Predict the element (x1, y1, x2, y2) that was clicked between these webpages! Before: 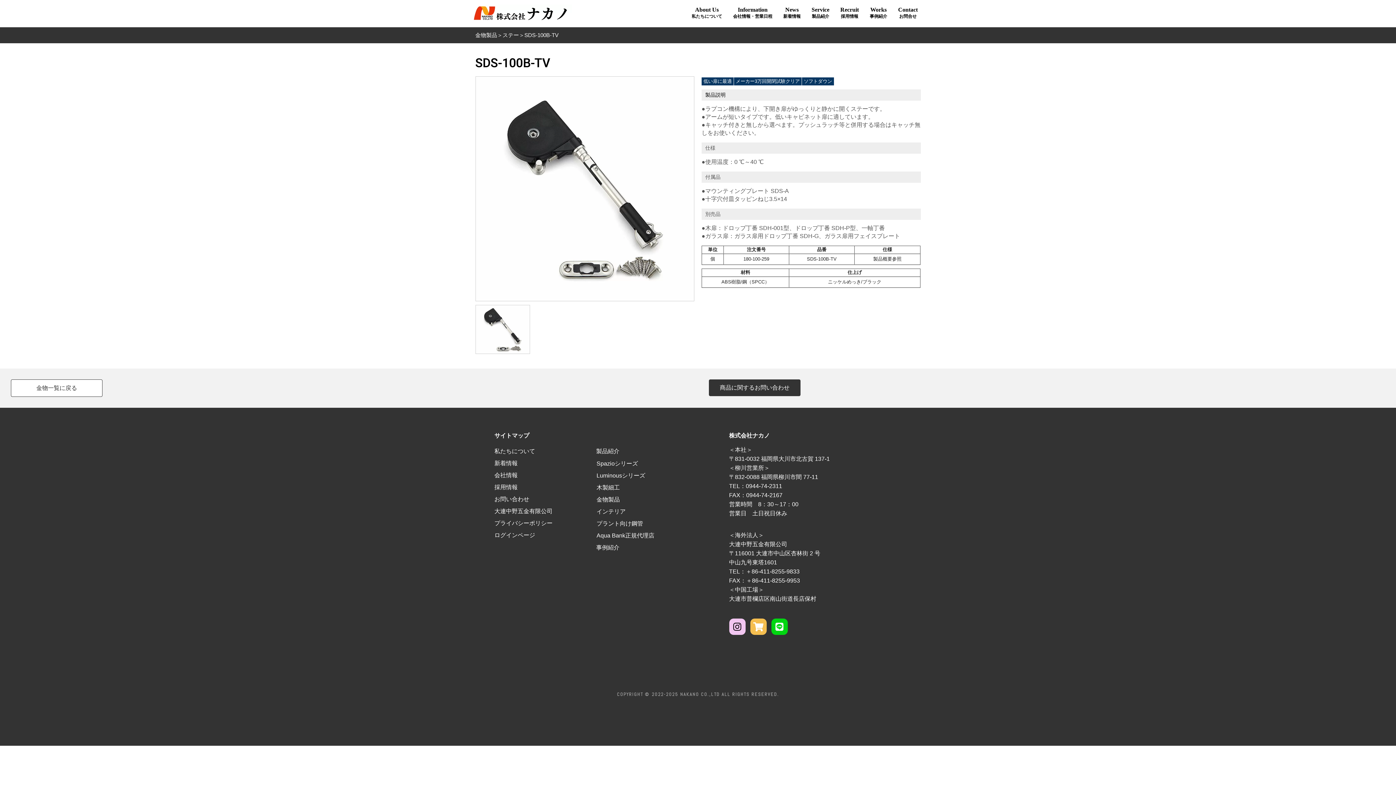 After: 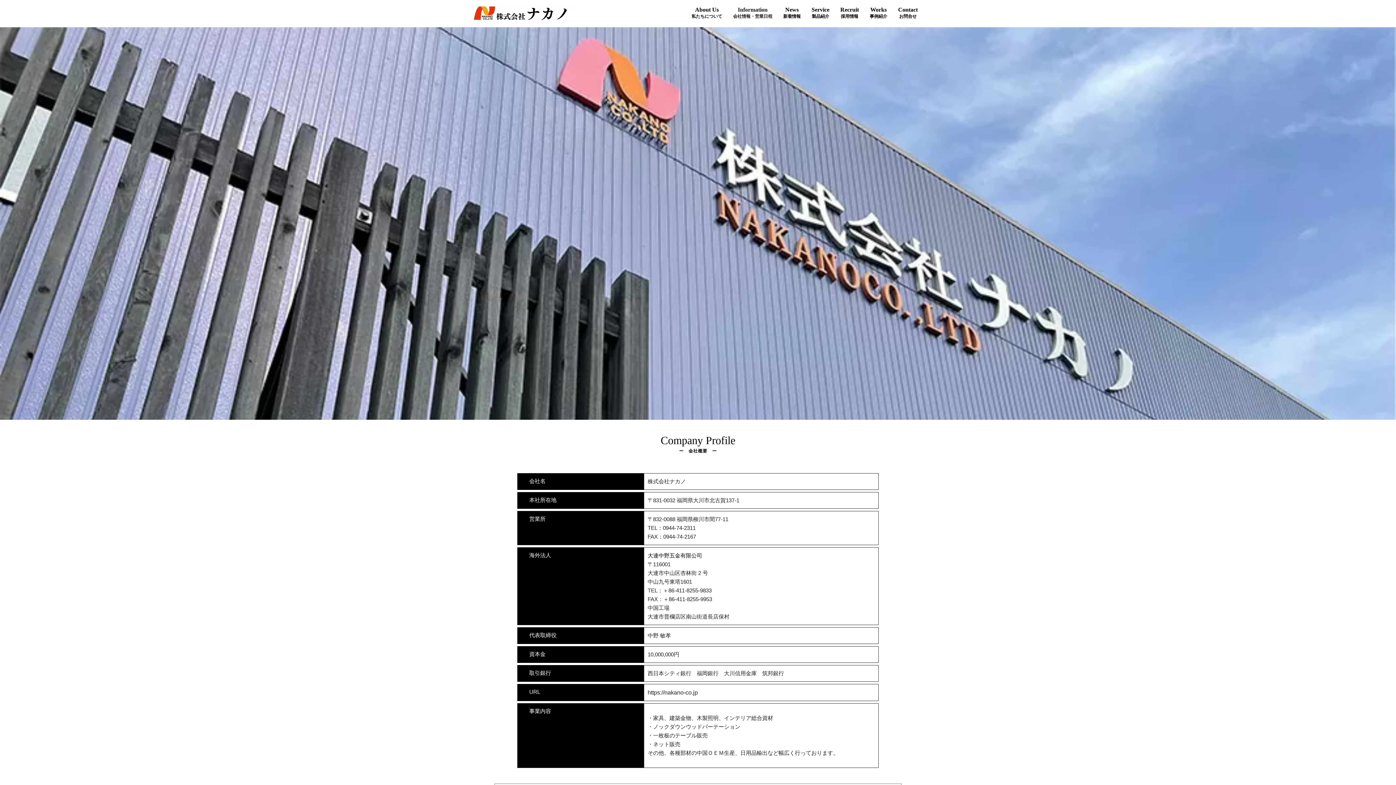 Action: label: Information
会社情報・営業日程 bbox: (733, 6, 772, 20)